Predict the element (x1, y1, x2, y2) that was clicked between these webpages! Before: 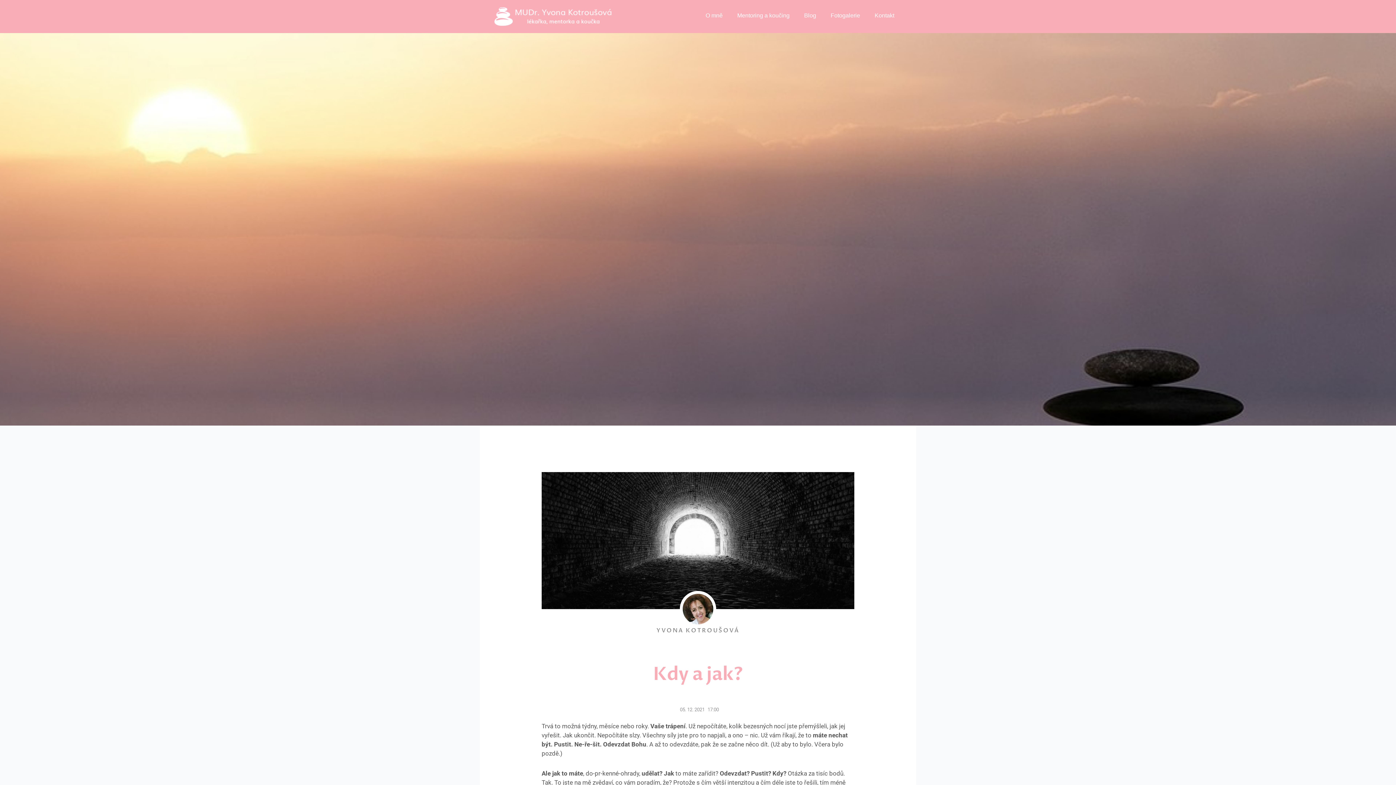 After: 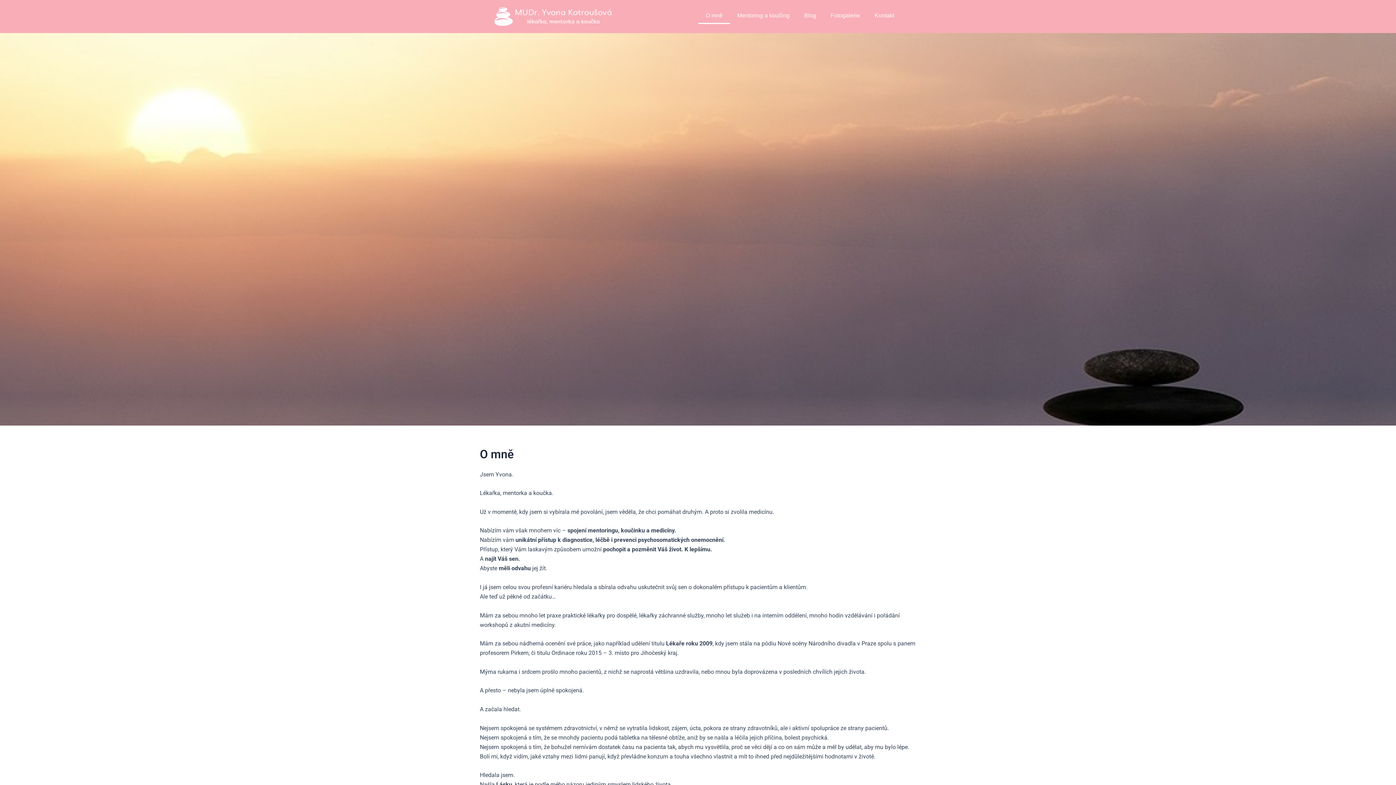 Action: bbox: (698, 7, 730, 24) label: O mně